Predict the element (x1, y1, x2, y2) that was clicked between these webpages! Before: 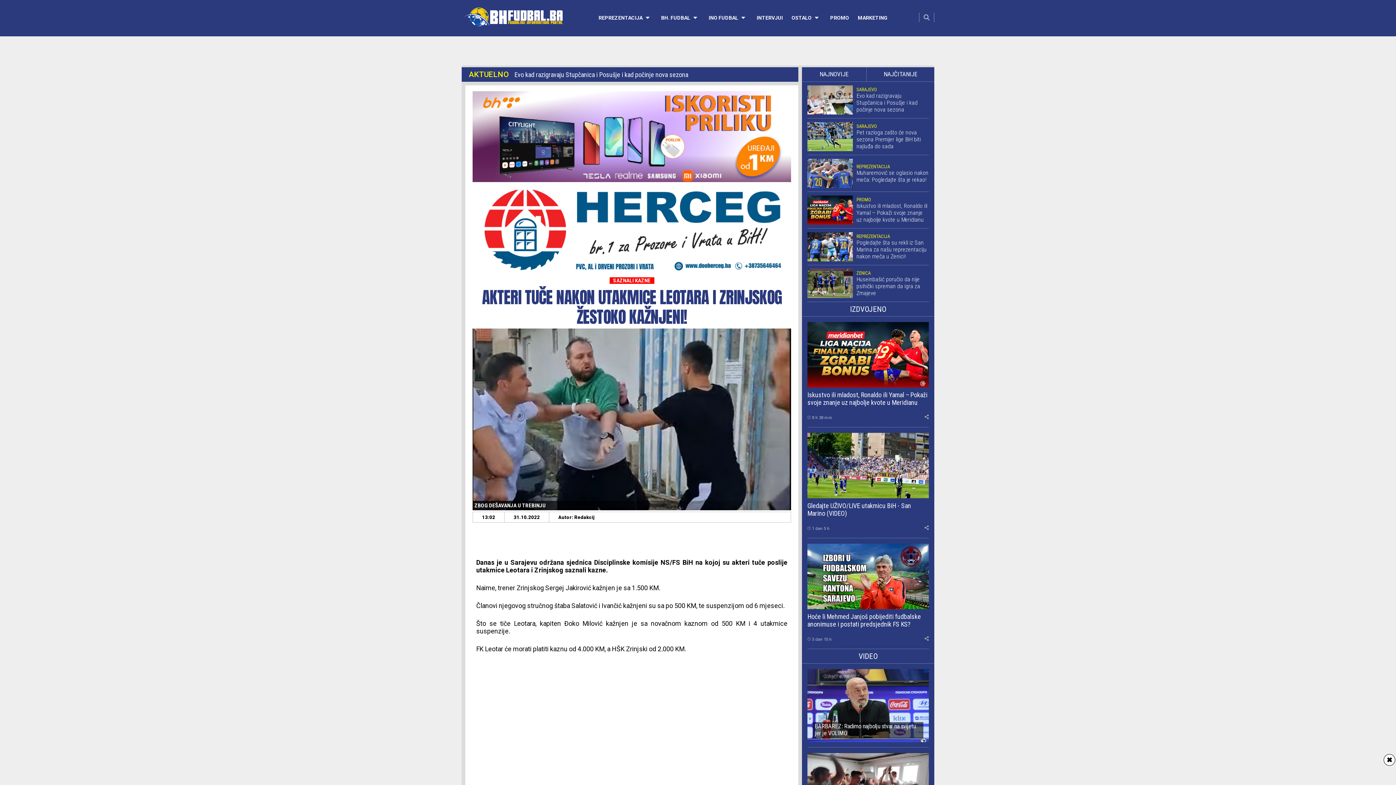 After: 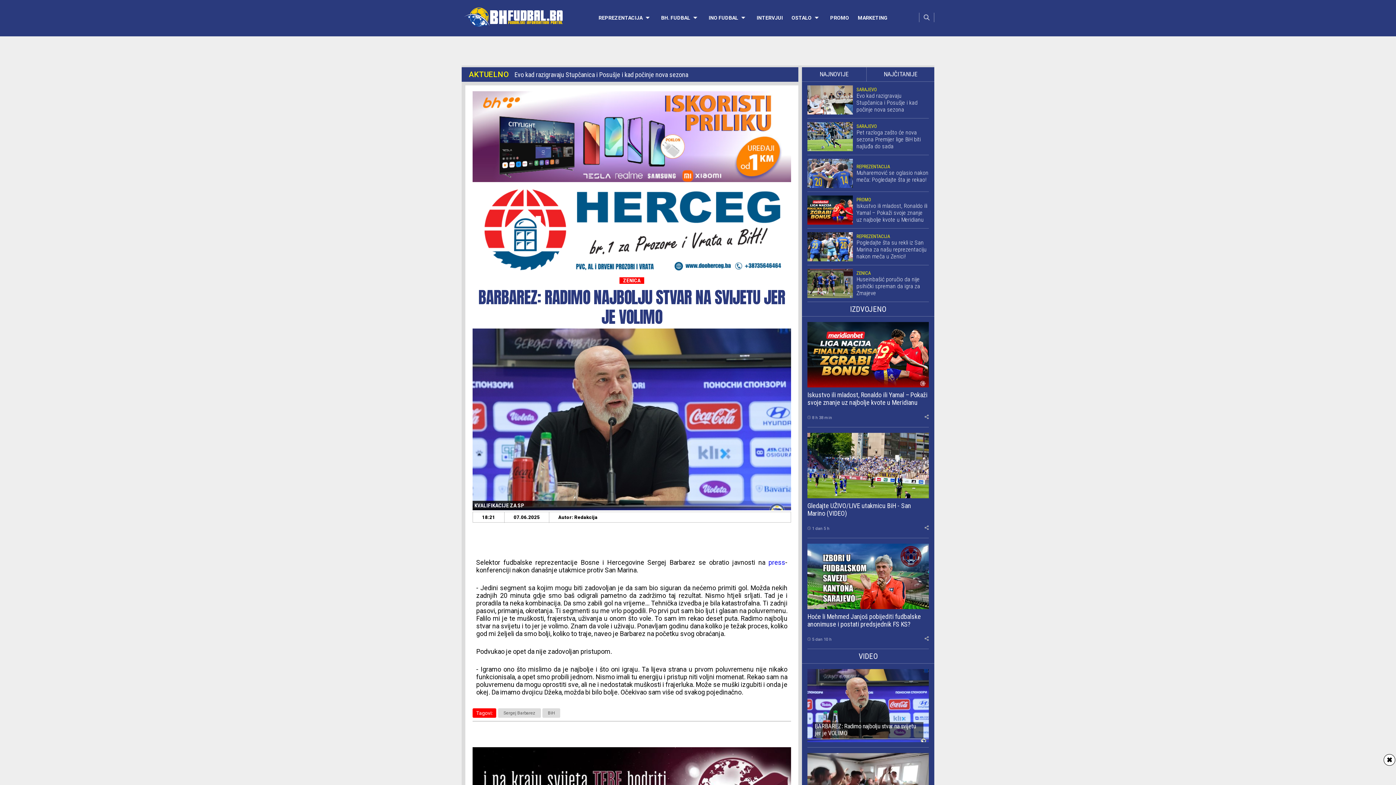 Action: label: BARBAREZ: Radimo najbolju stvar na svijetu jer je VOLIMO bbox: (807, 664, 929, 747)